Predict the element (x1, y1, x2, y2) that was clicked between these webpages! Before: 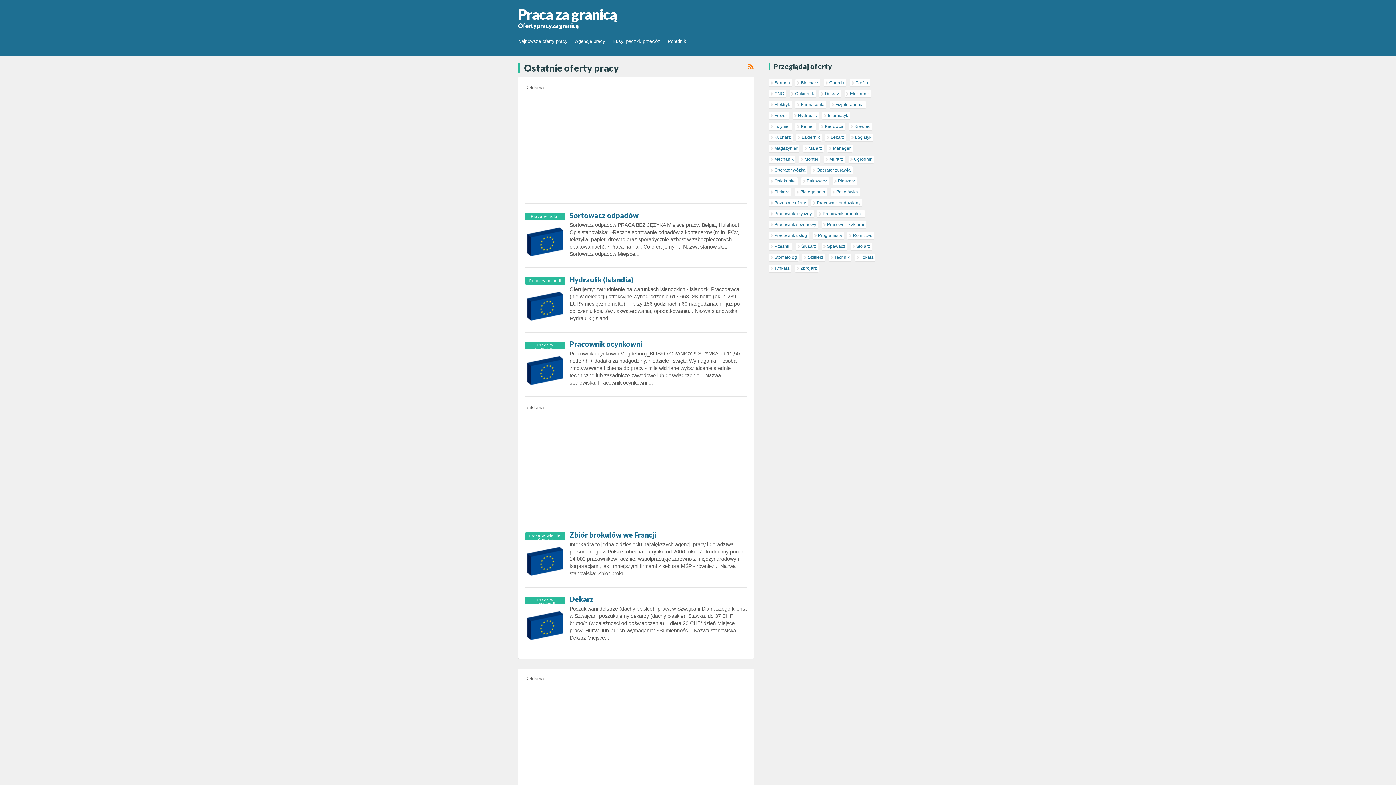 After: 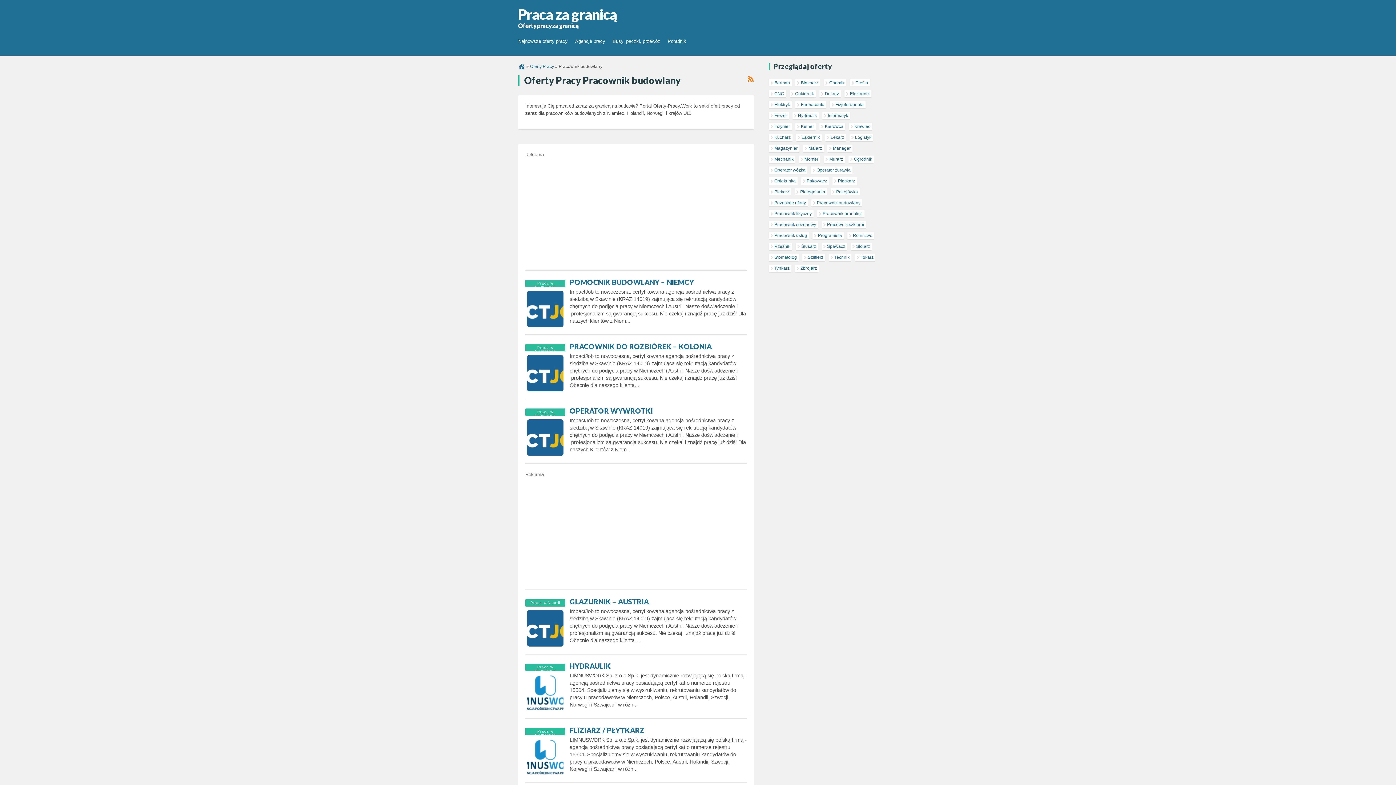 Action: label: Pracownik budowlany bbox: (811, 199, 862, 207)